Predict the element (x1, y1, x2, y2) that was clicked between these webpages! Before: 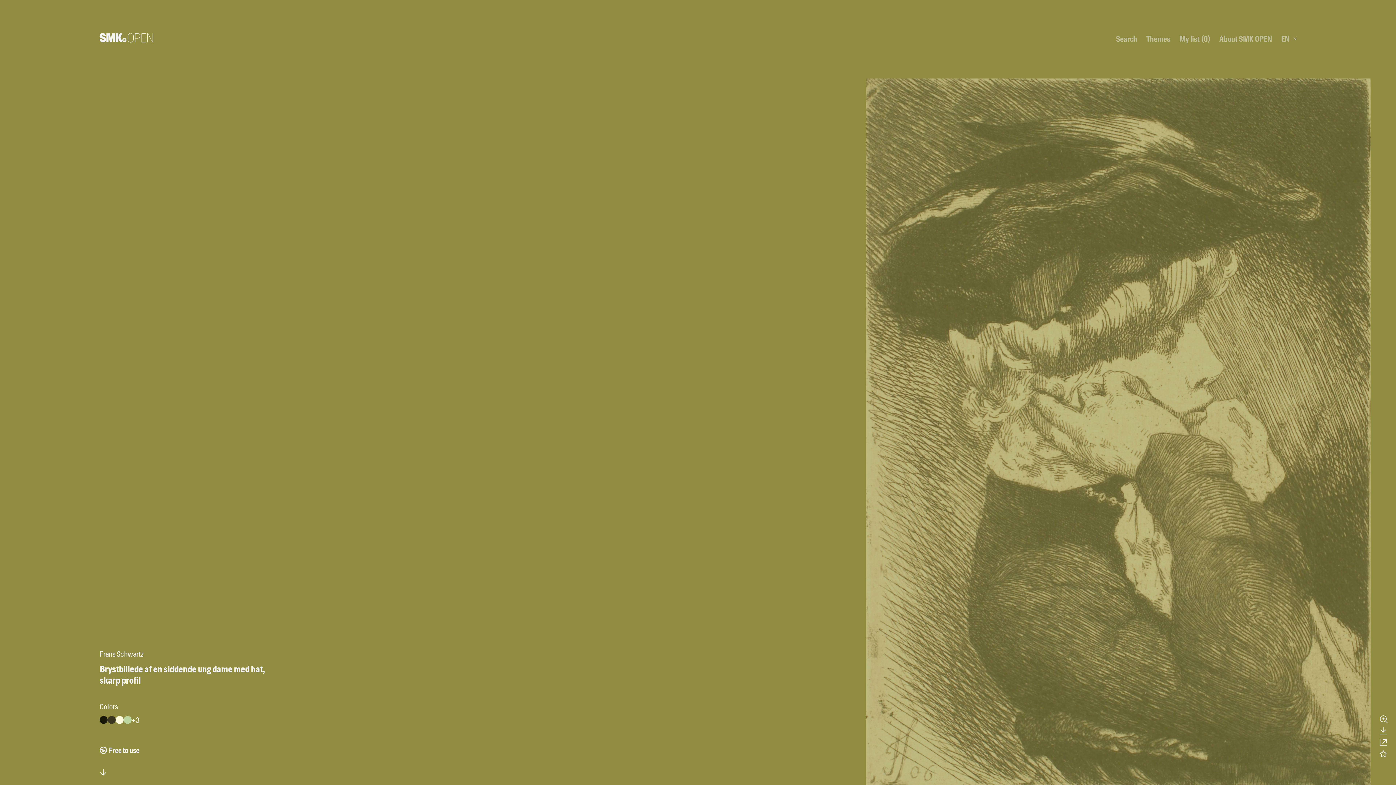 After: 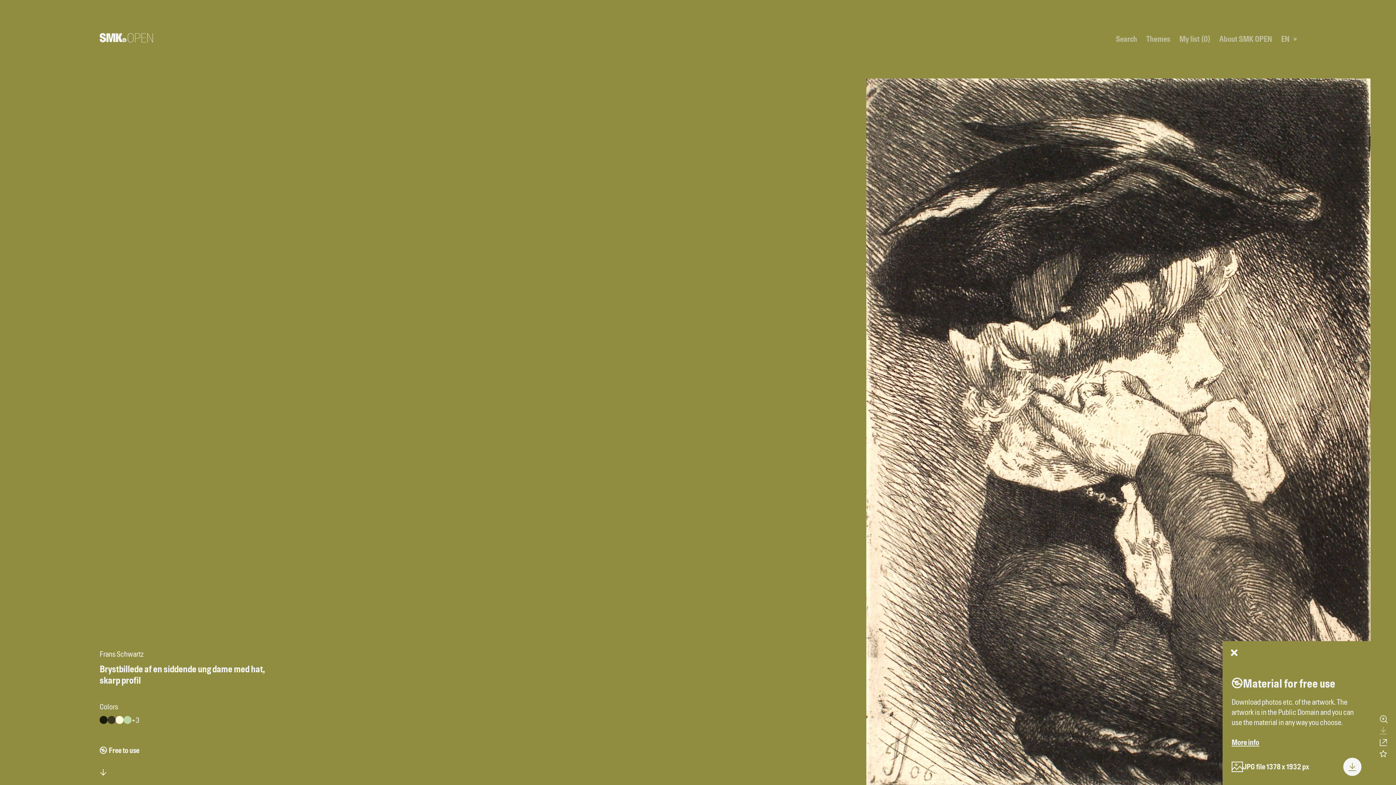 Action: label: Download bbox: (1377, 725, 1389, 736)